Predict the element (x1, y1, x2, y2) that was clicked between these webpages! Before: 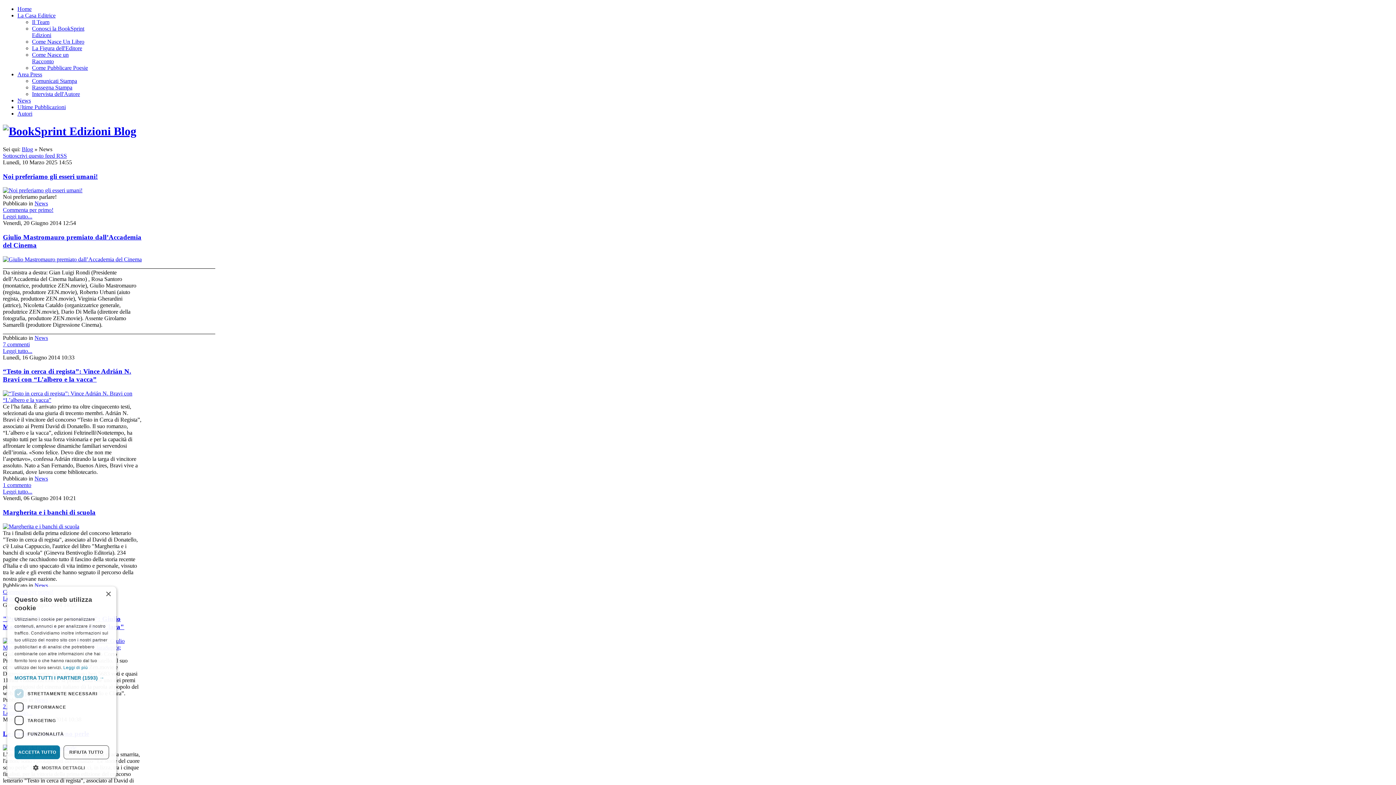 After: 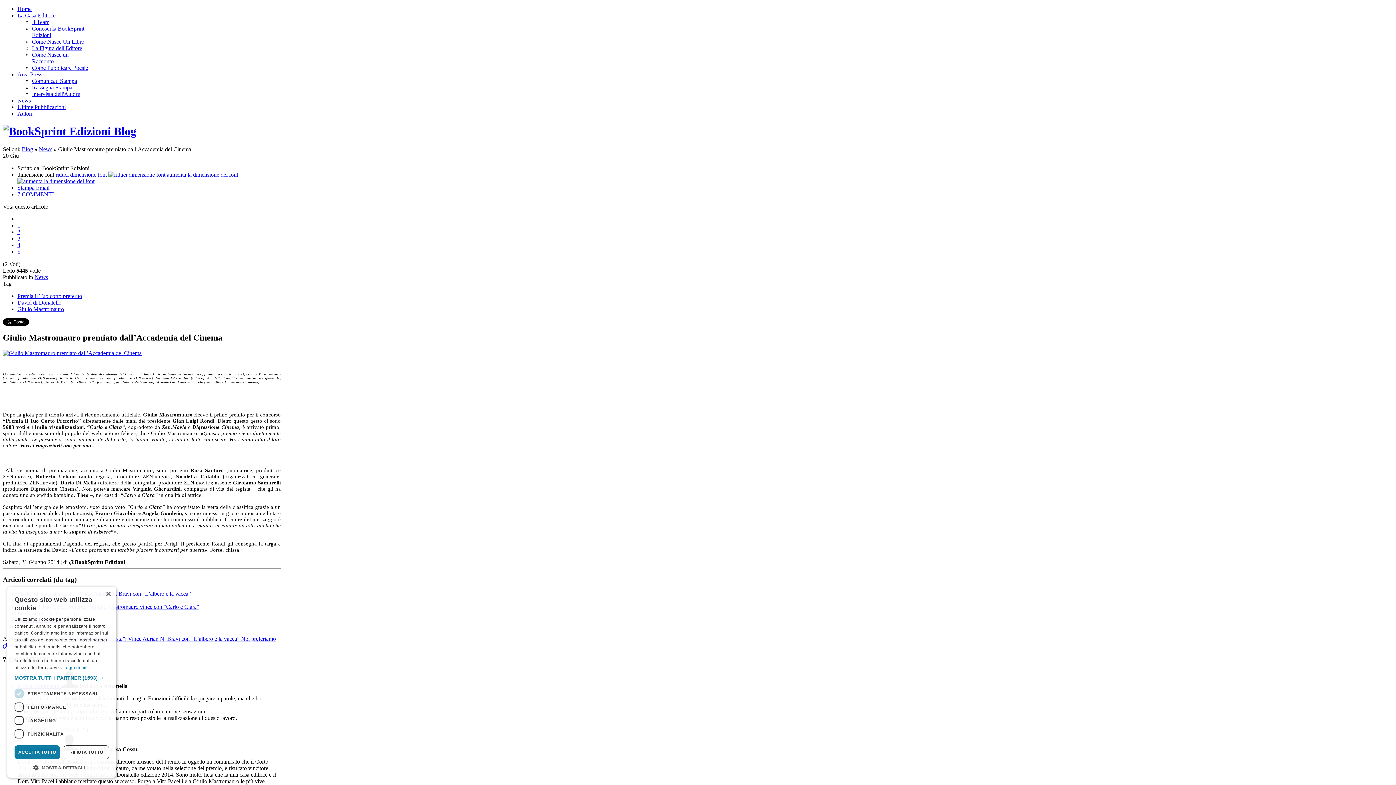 Action: bbox: (2, 256, 141, 262)